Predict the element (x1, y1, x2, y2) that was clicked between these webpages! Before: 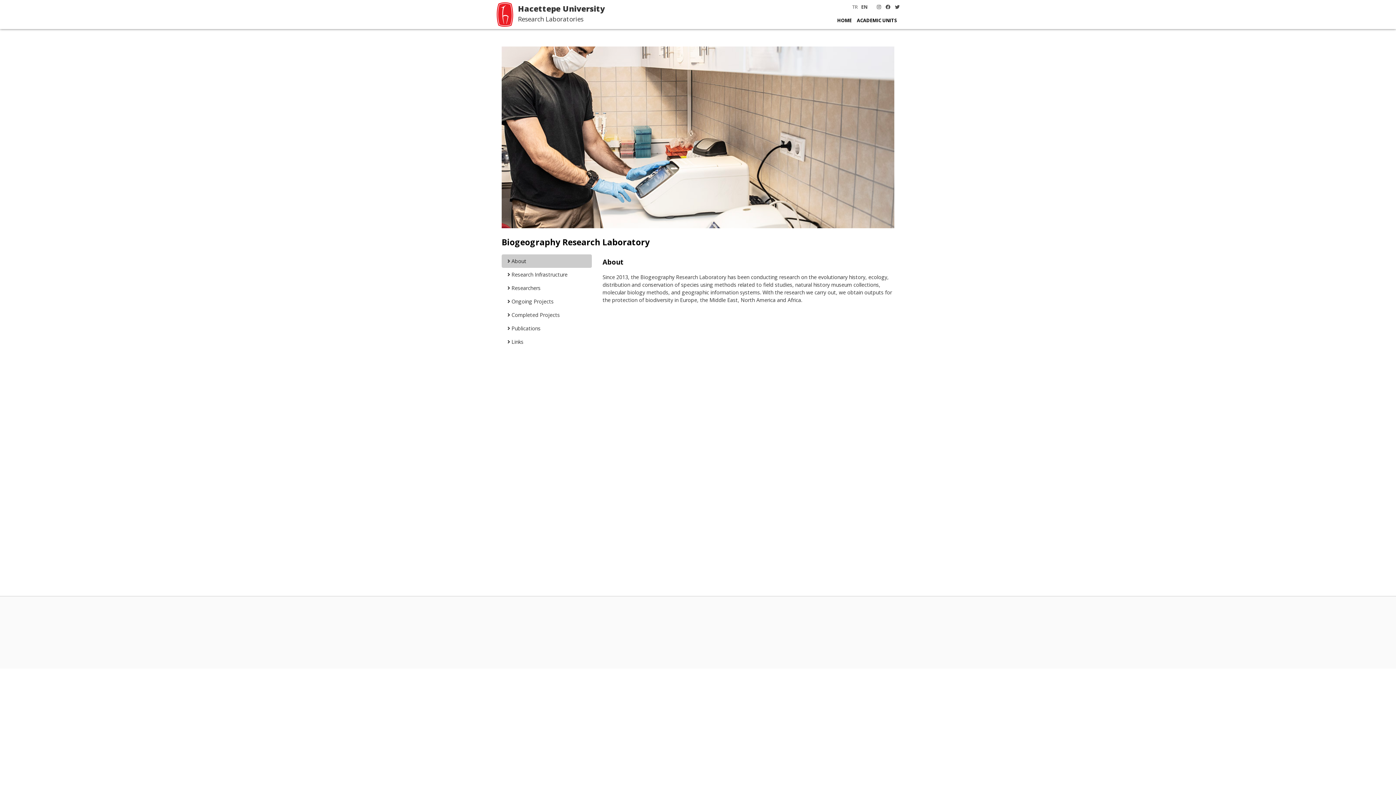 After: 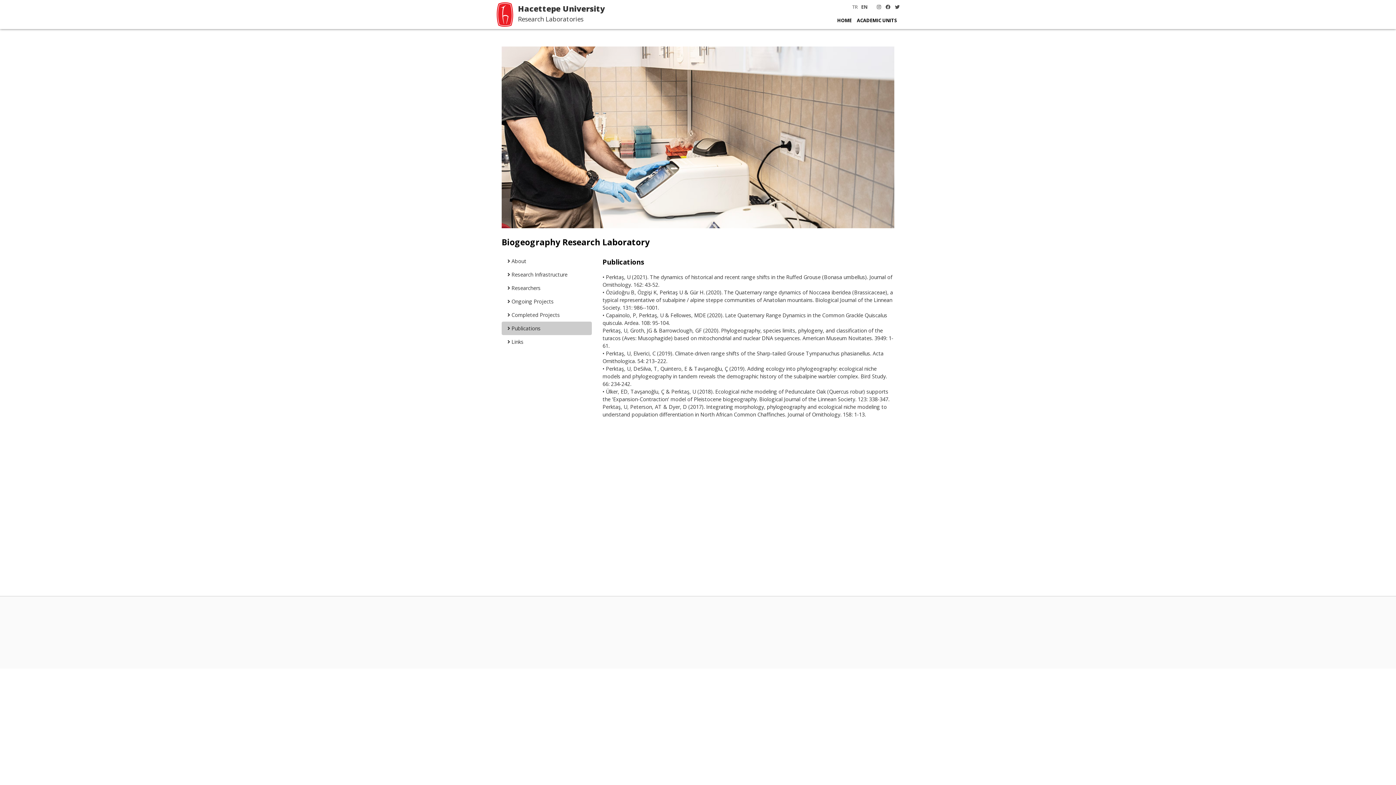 Action: bbox: (501, 321, 591, 335) label:  Publications